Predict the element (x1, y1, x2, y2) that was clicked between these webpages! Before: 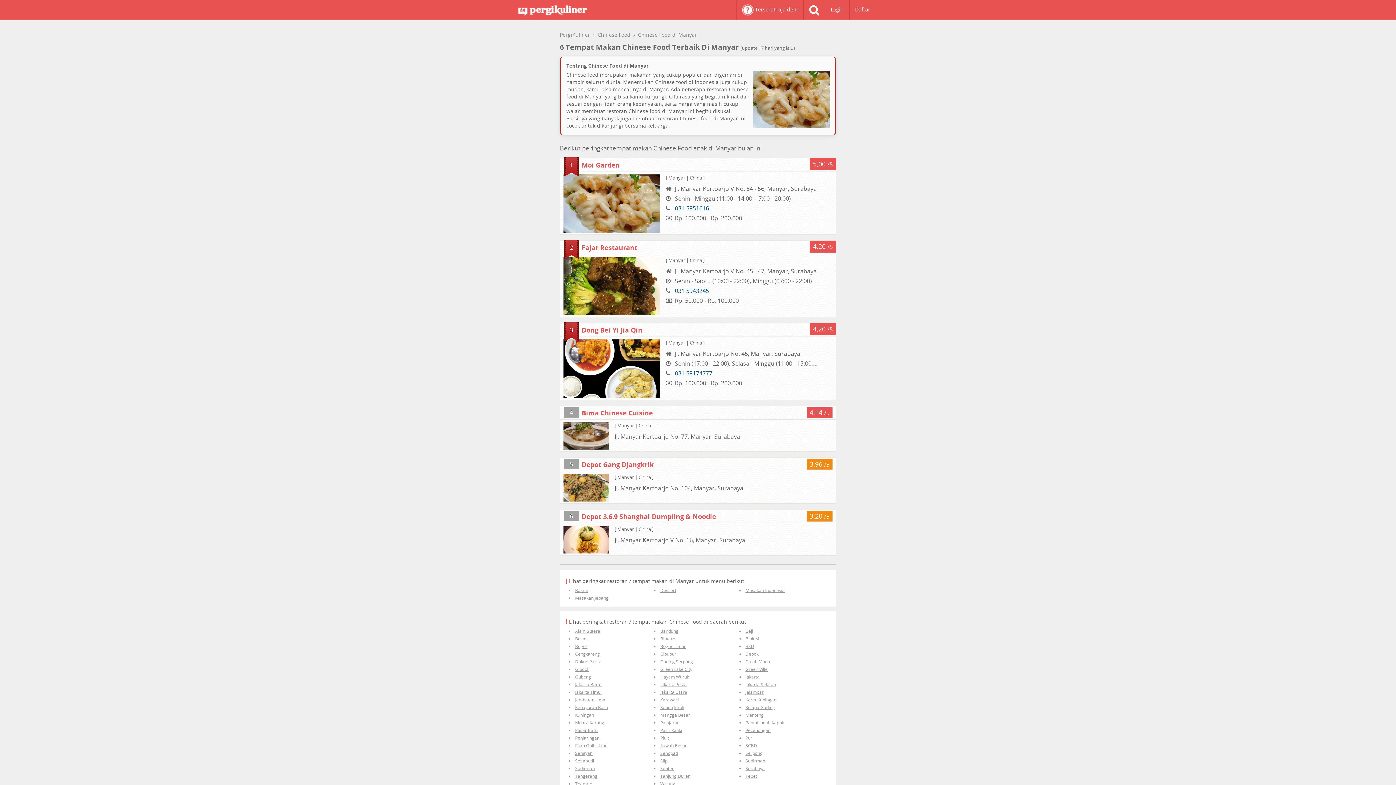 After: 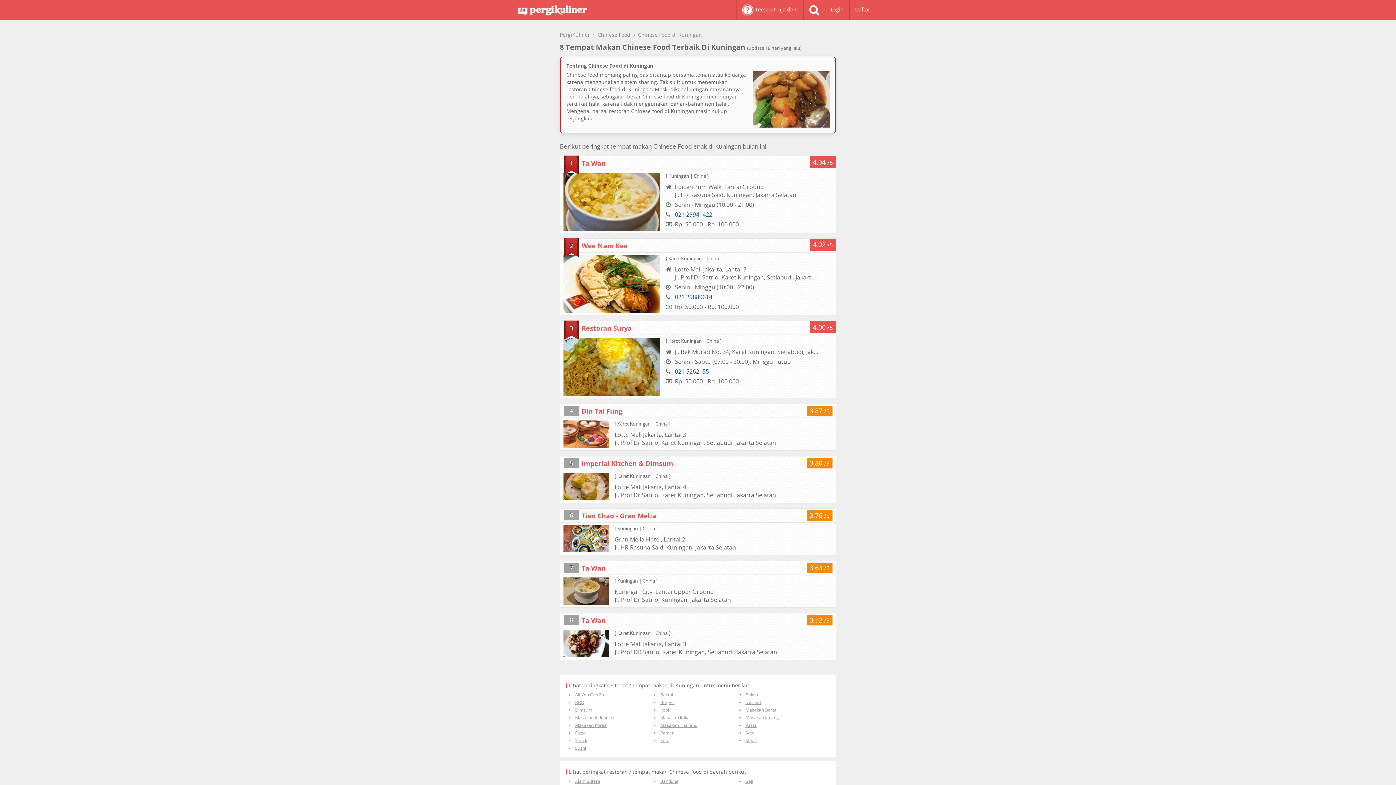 Action: label: Kuningan bbox: (575, 712, 594, 718)